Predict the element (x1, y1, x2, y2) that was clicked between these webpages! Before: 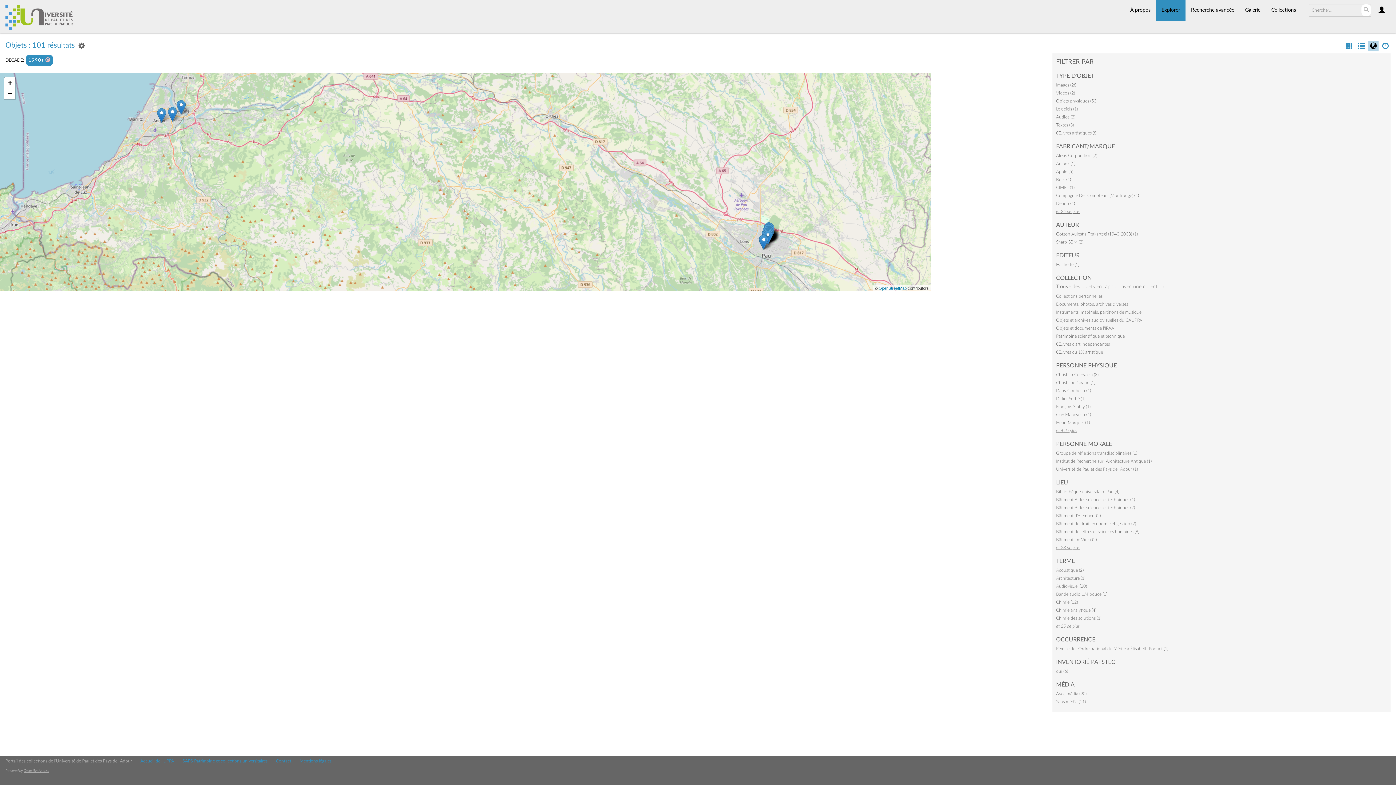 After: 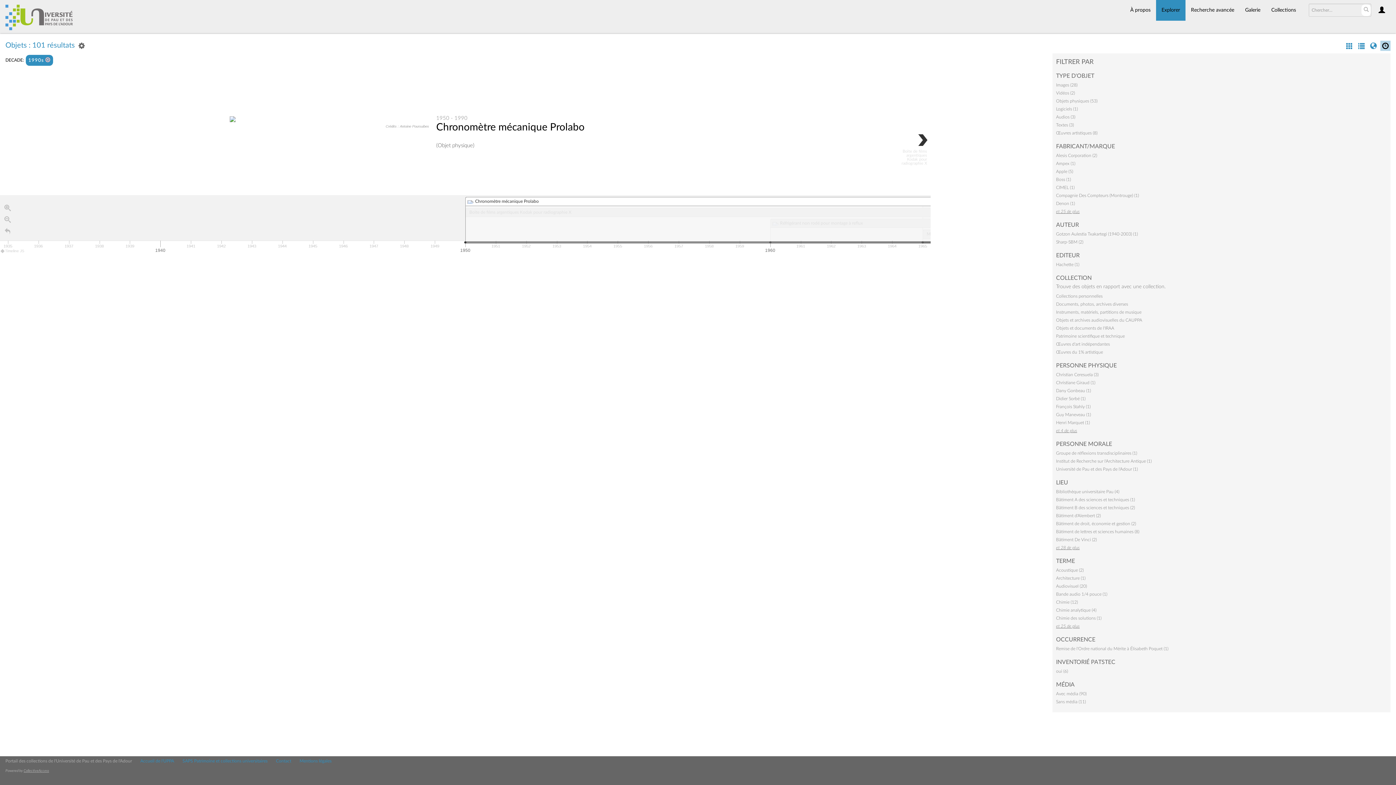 Action: bbox: (1380, 43, 1390, 50)